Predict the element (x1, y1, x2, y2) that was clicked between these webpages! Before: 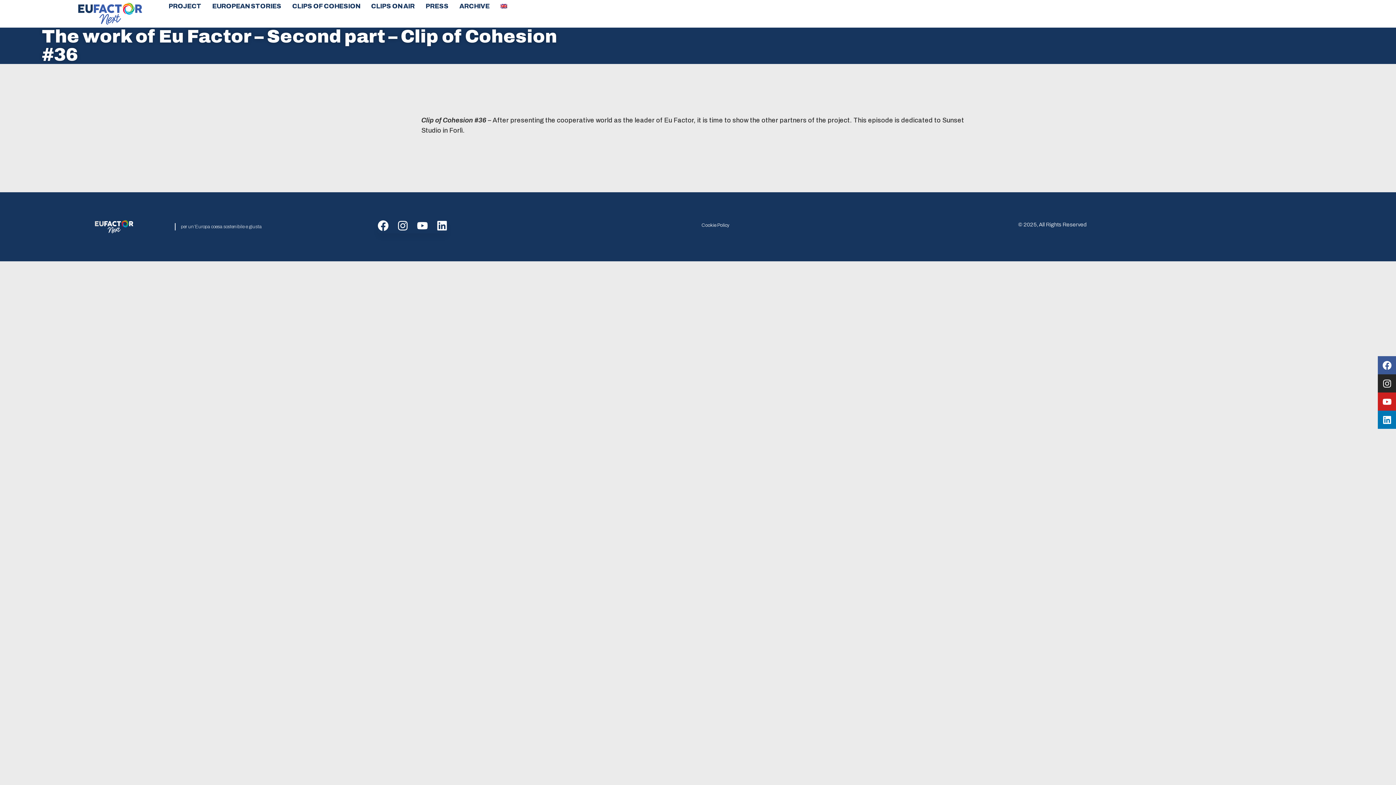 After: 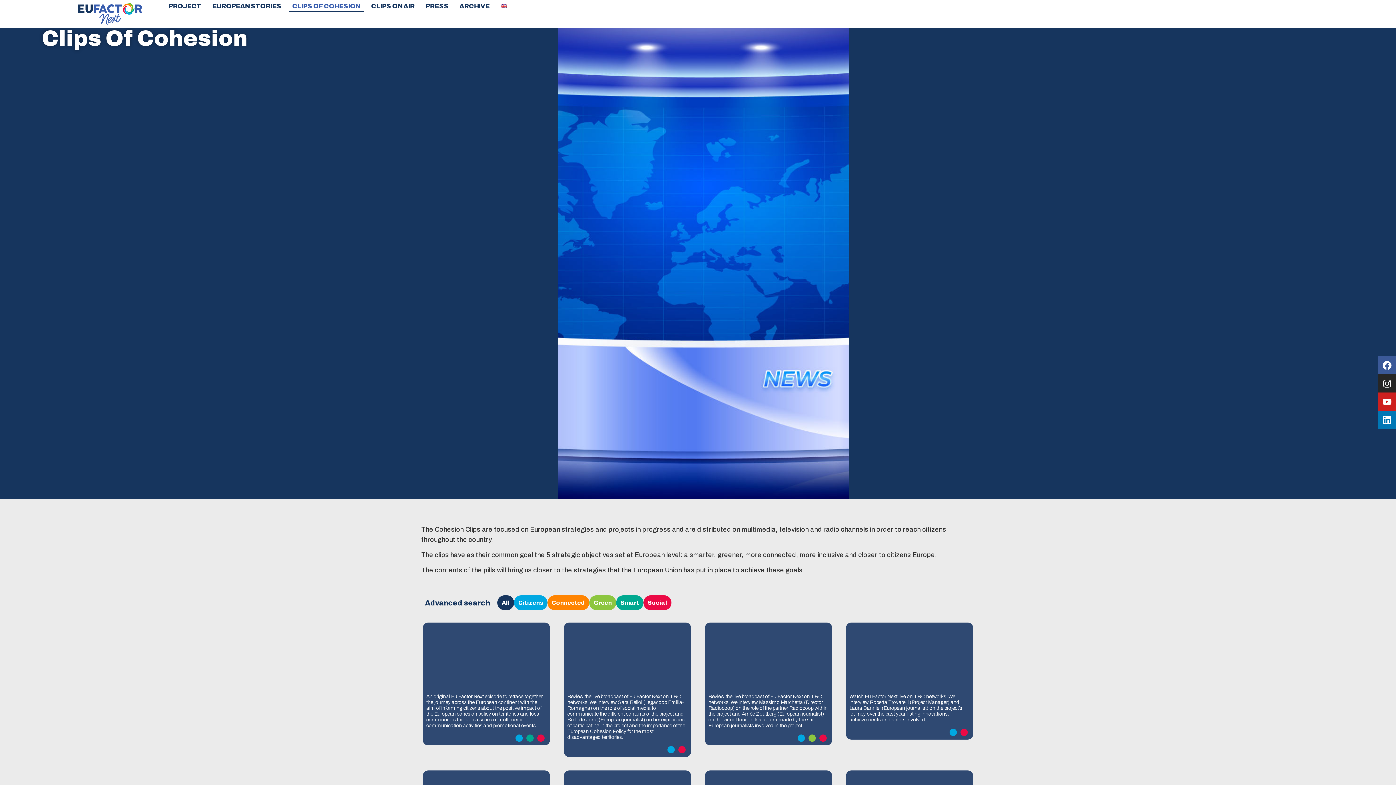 Action: label: CLIPS OF COHESION bbox: (288, 0, 363, 12)